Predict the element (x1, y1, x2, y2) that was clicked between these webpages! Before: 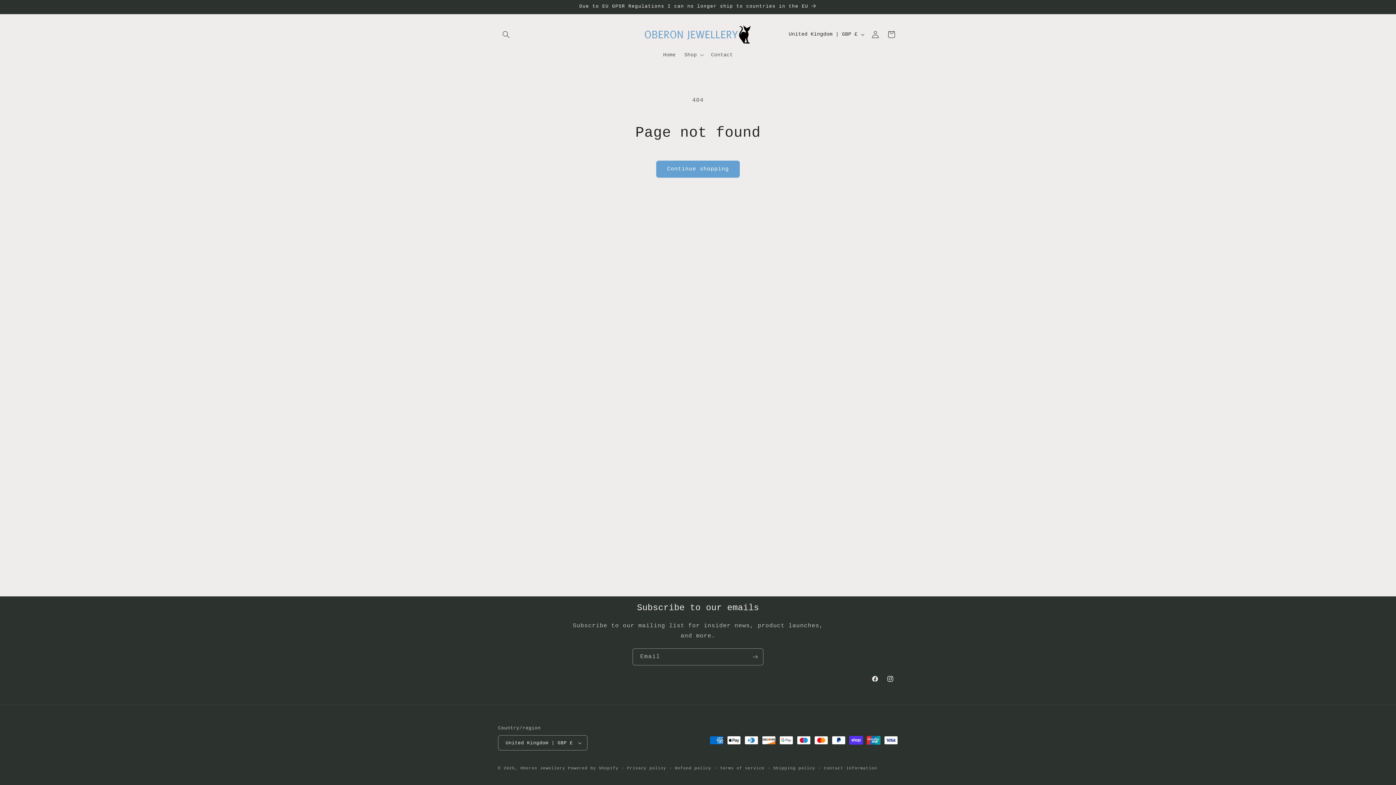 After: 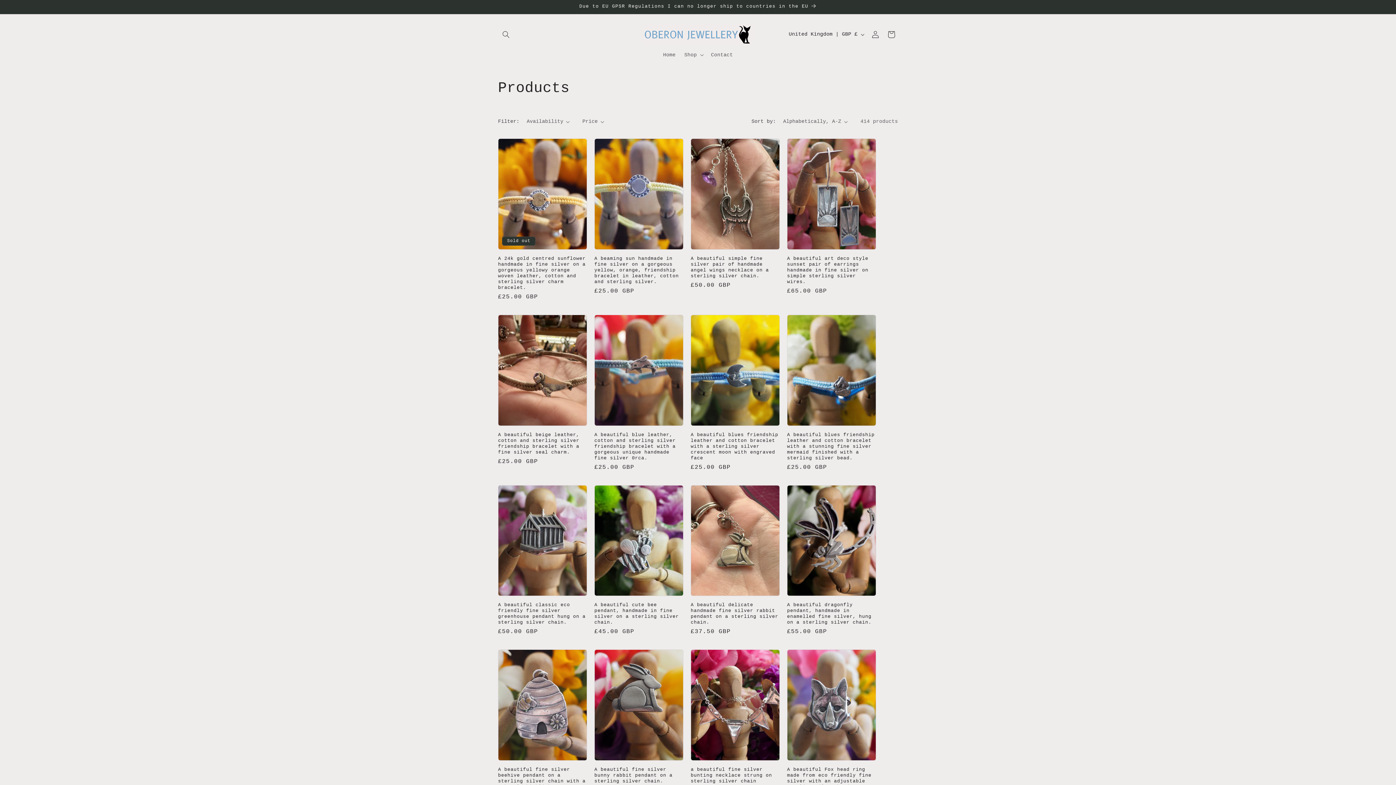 Action: bbox: (656, 160, 740, 177) label: Continue shopping